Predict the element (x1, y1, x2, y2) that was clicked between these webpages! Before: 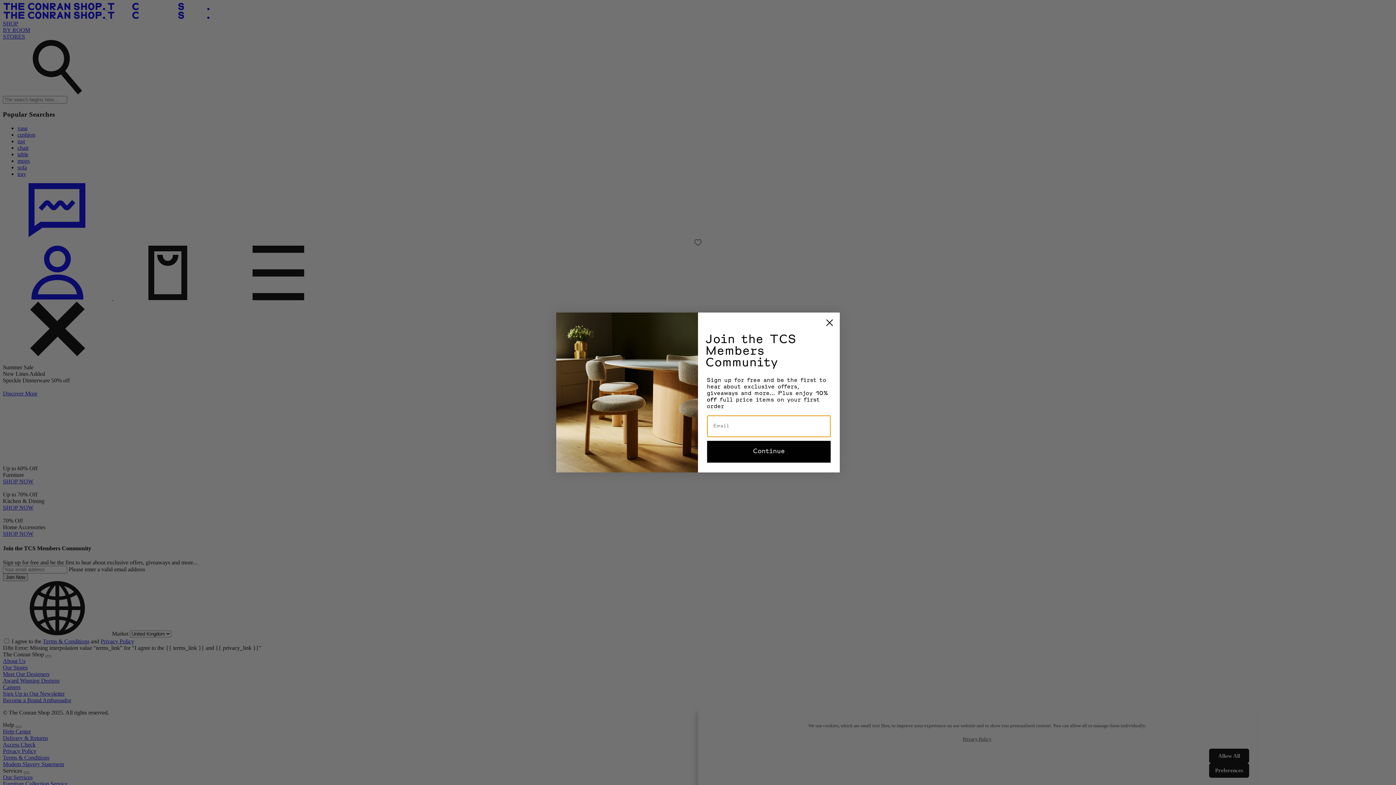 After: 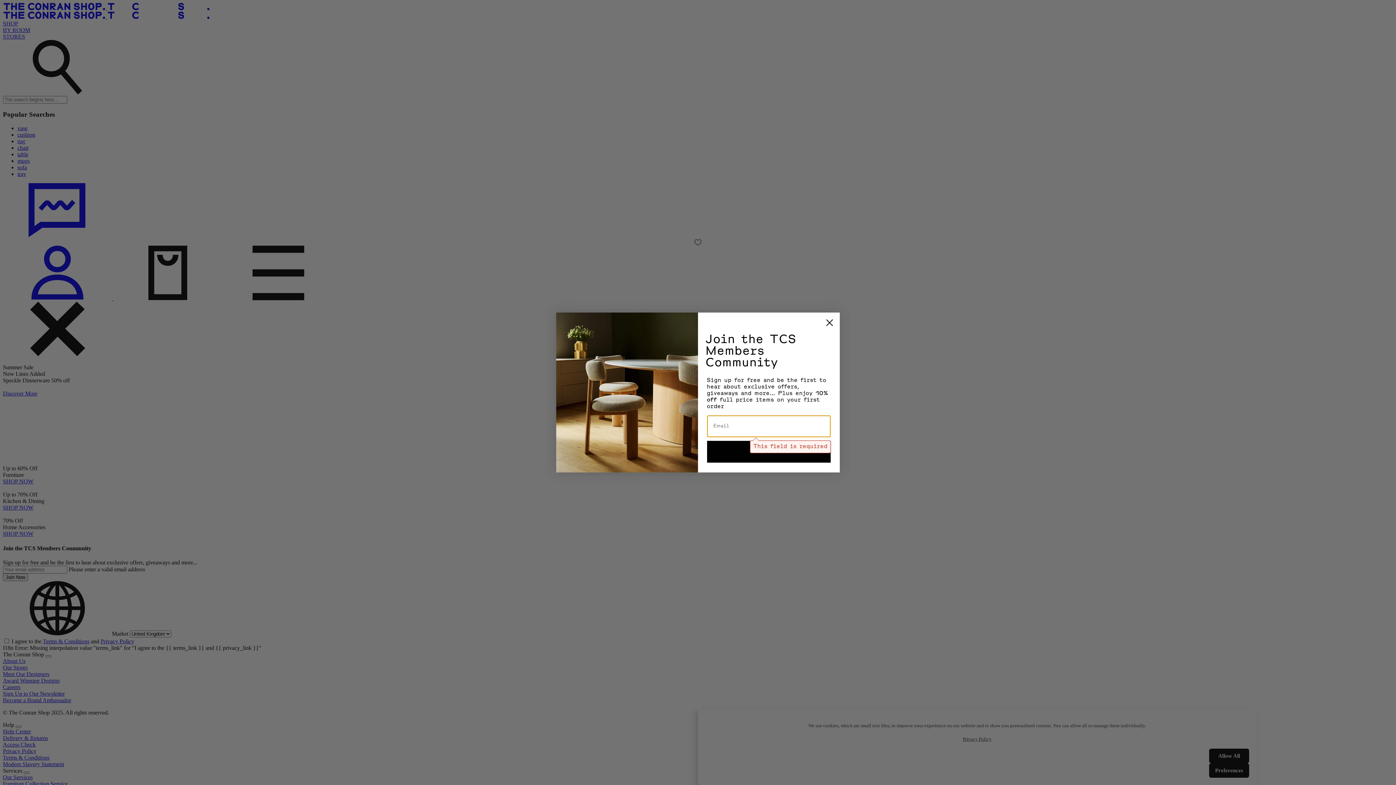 Action: bbox: (707, 441, 830, 462) label: Continue